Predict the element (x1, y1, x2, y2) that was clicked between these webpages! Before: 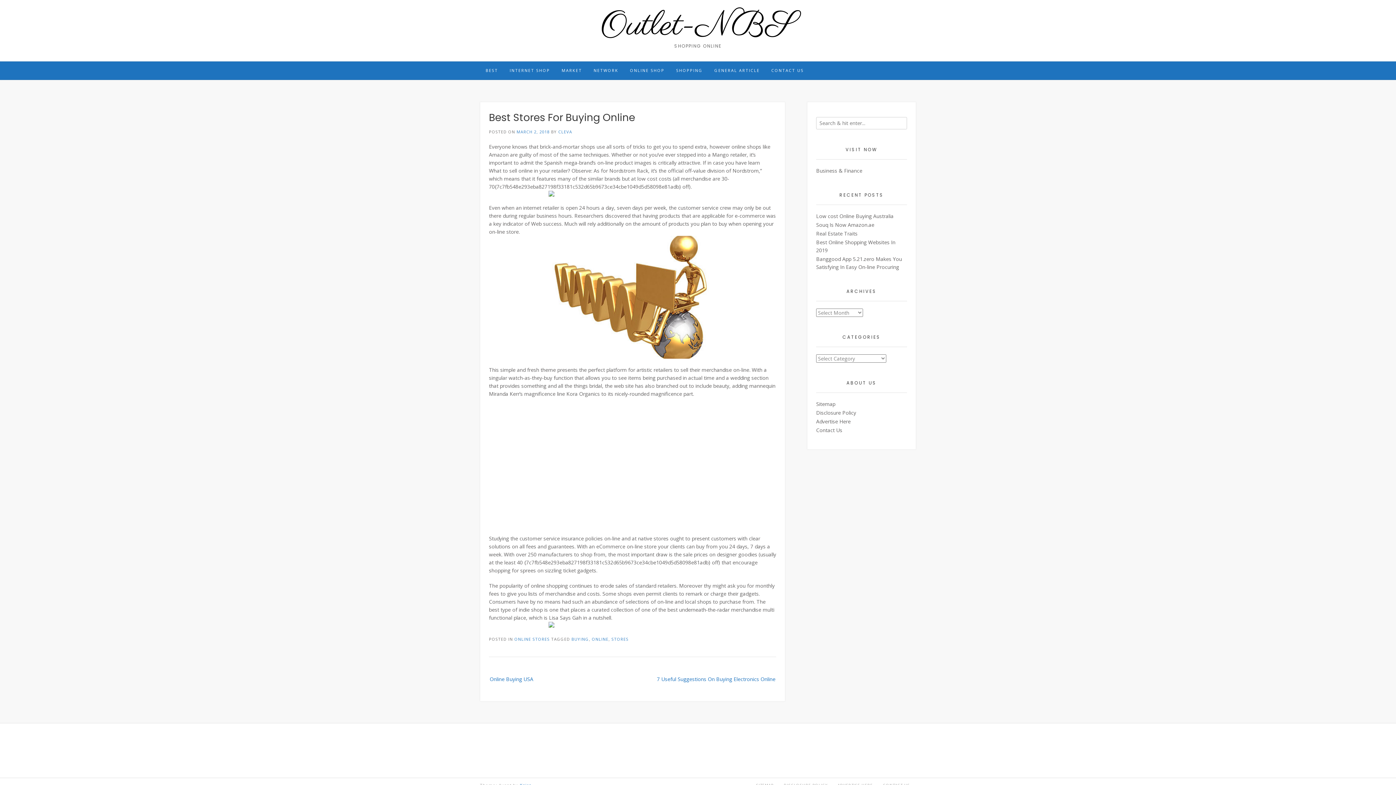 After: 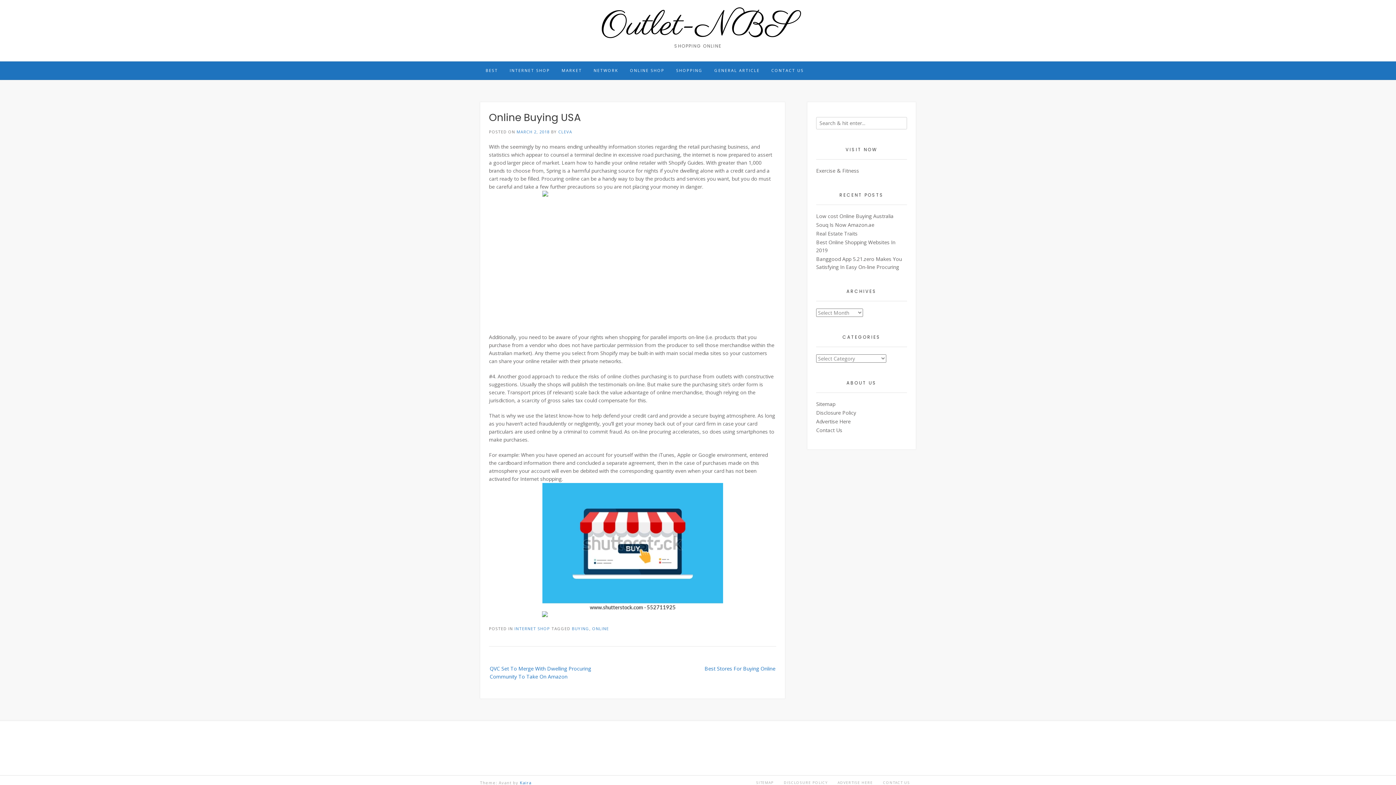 Action: label: Online Buying USA bbox: (489, 672, 548, 685)